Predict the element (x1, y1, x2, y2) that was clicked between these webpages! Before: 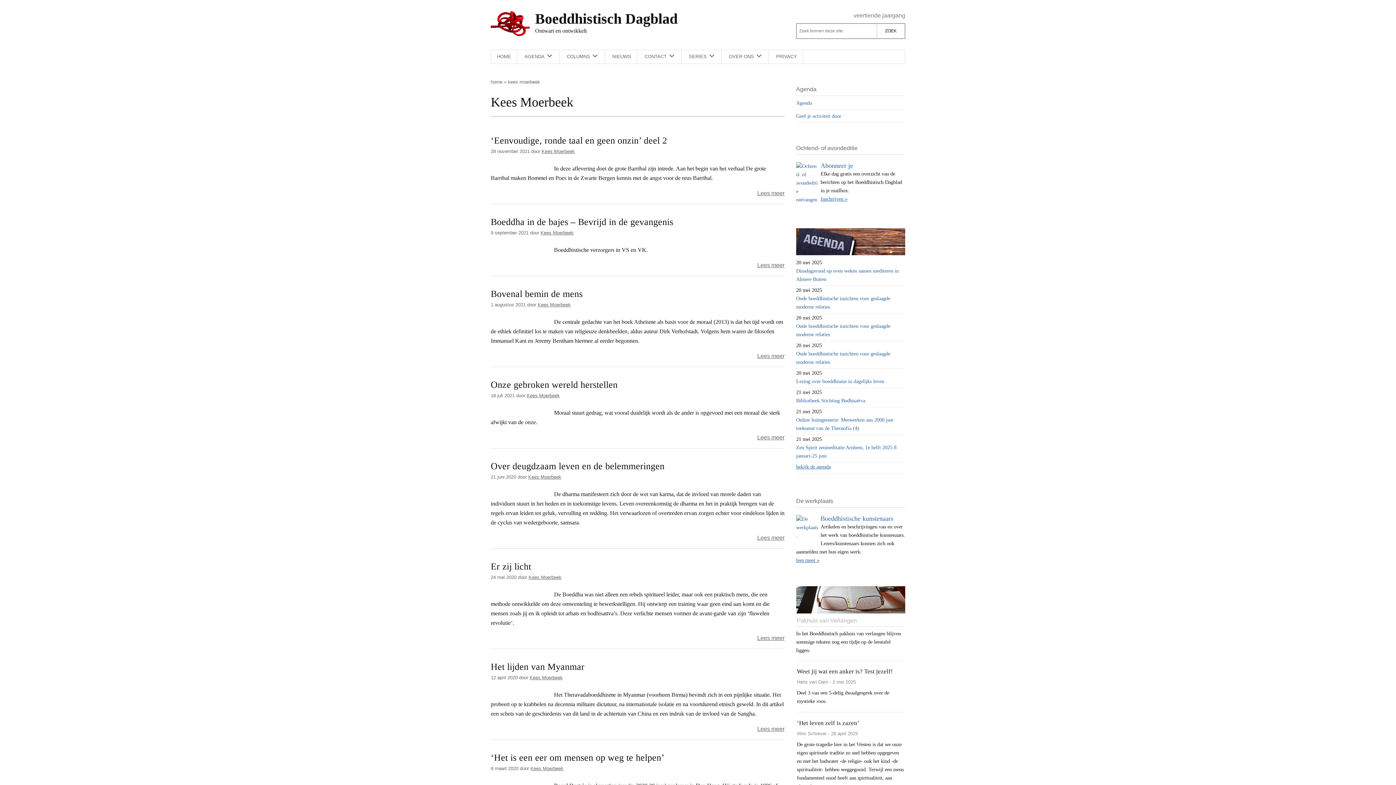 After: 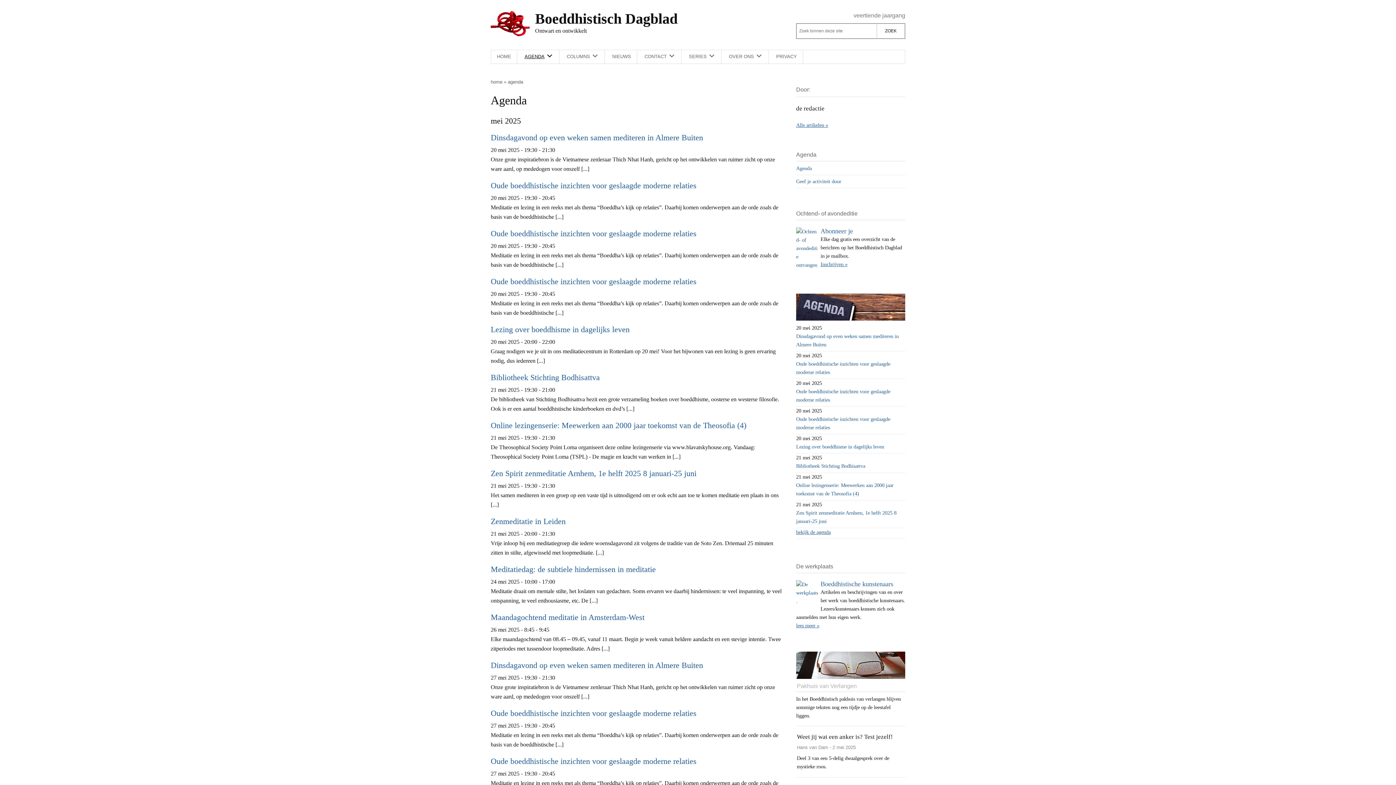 Action: bbox: (518, 50, 559, 63) label: AGENDA